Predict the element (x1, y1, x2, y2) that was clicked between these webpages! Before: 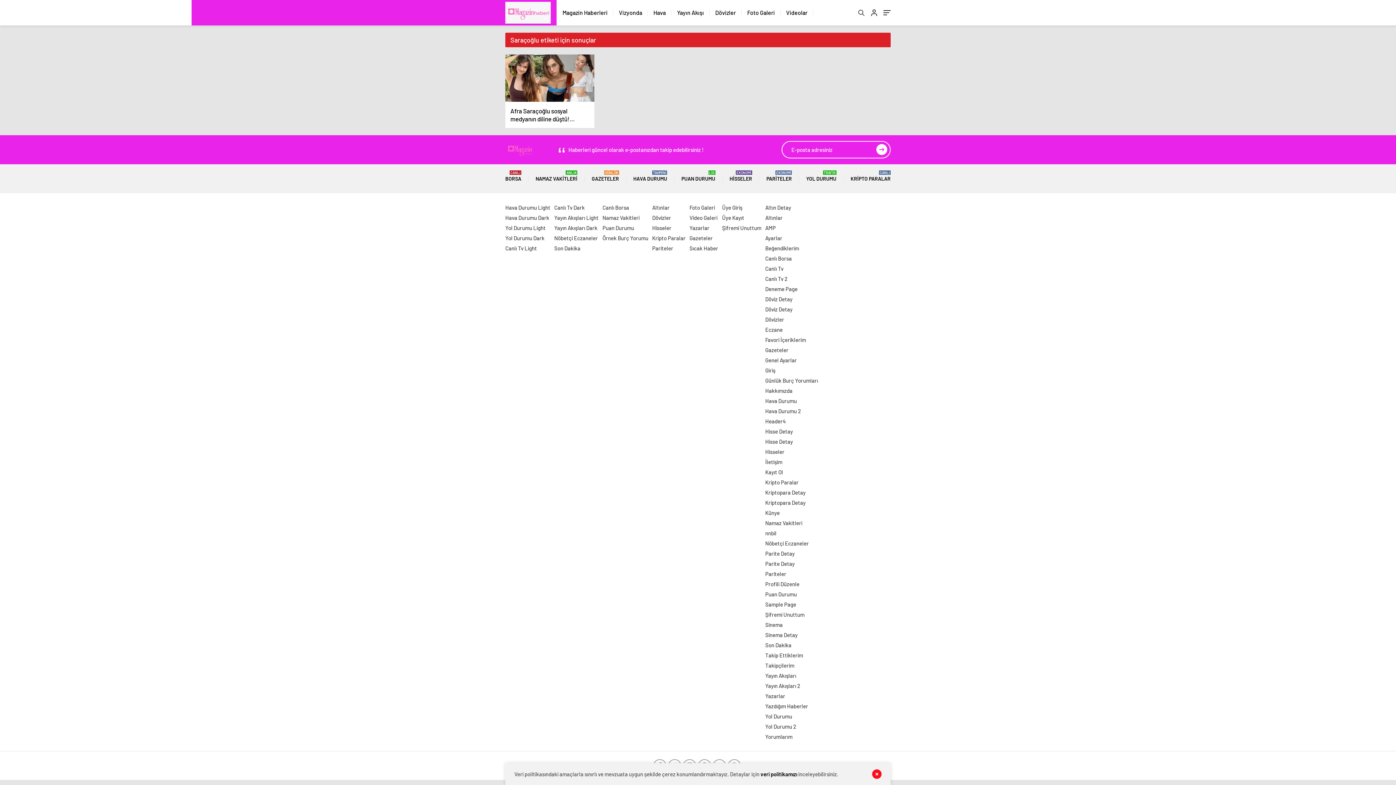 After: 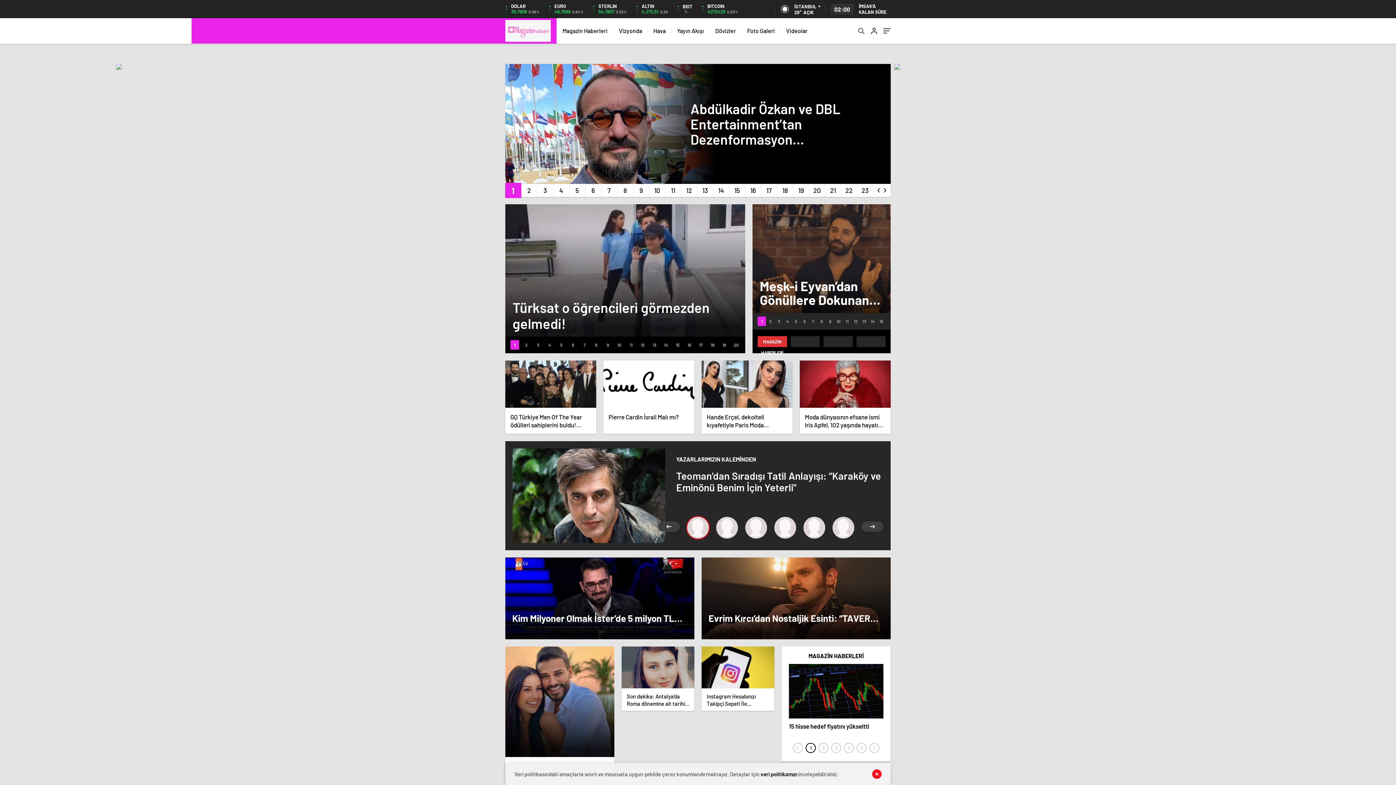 Action: label: Yazdığım Haberler bbox: (765, 703, 808, 709)